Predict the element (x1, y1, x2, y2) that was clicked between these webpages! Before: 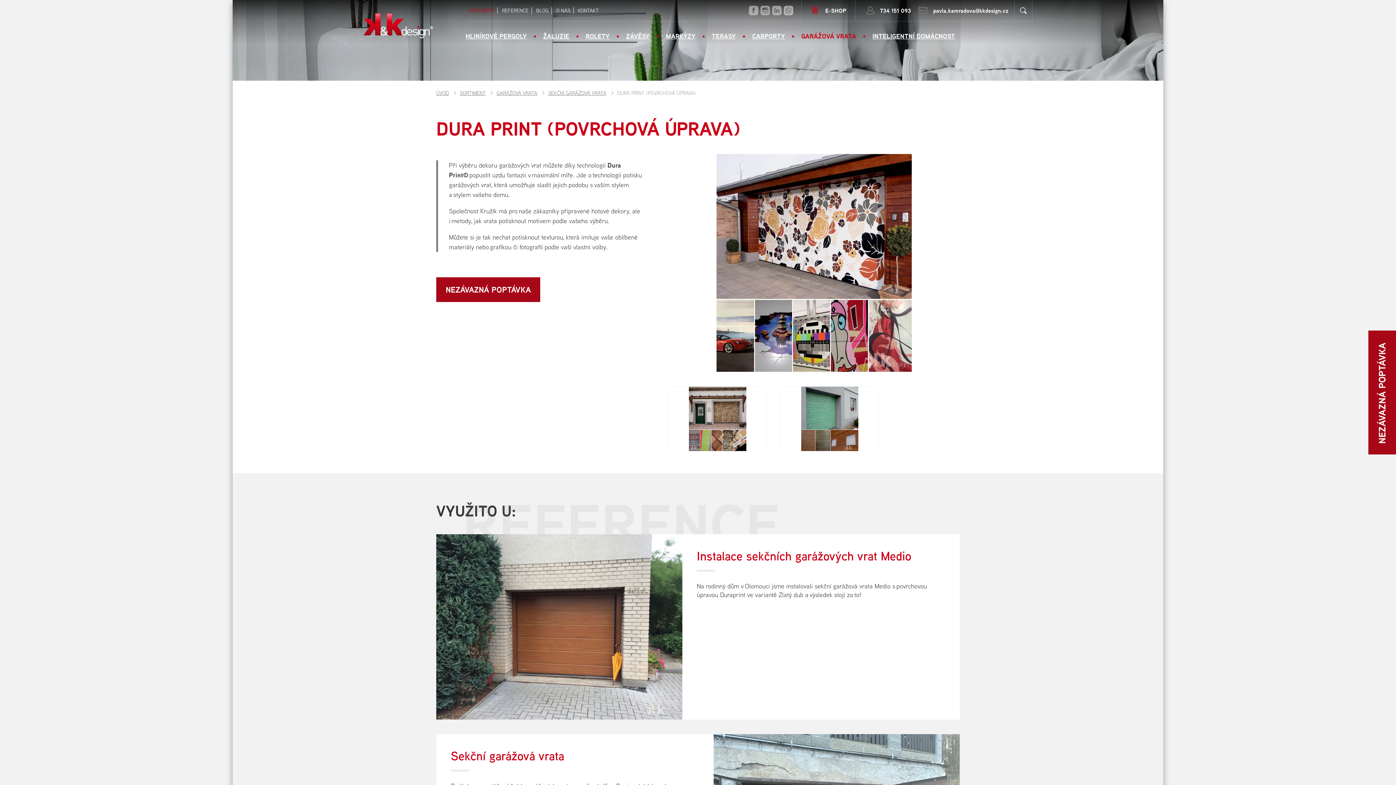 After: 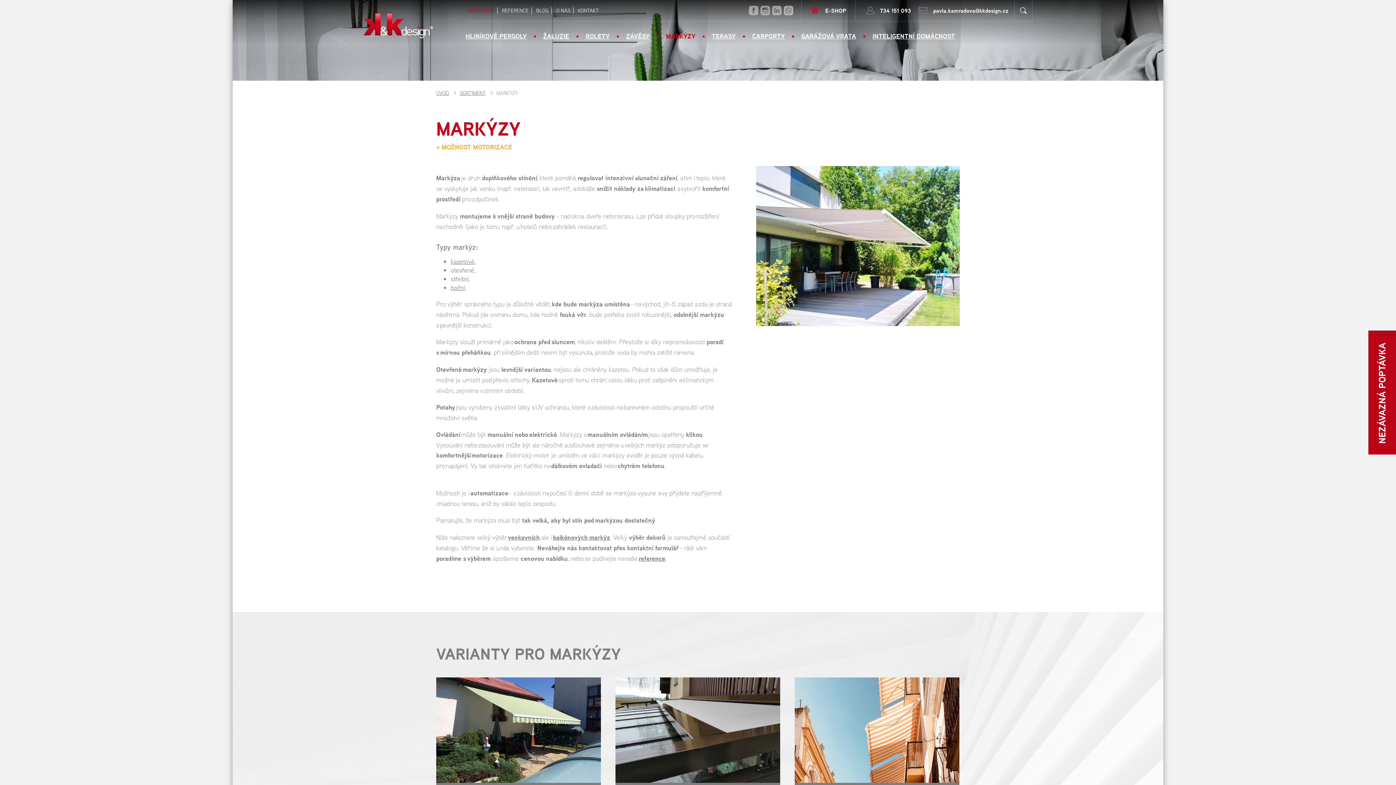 Action: label: MARKÝZY bbox: (666, 21, 712, 51)